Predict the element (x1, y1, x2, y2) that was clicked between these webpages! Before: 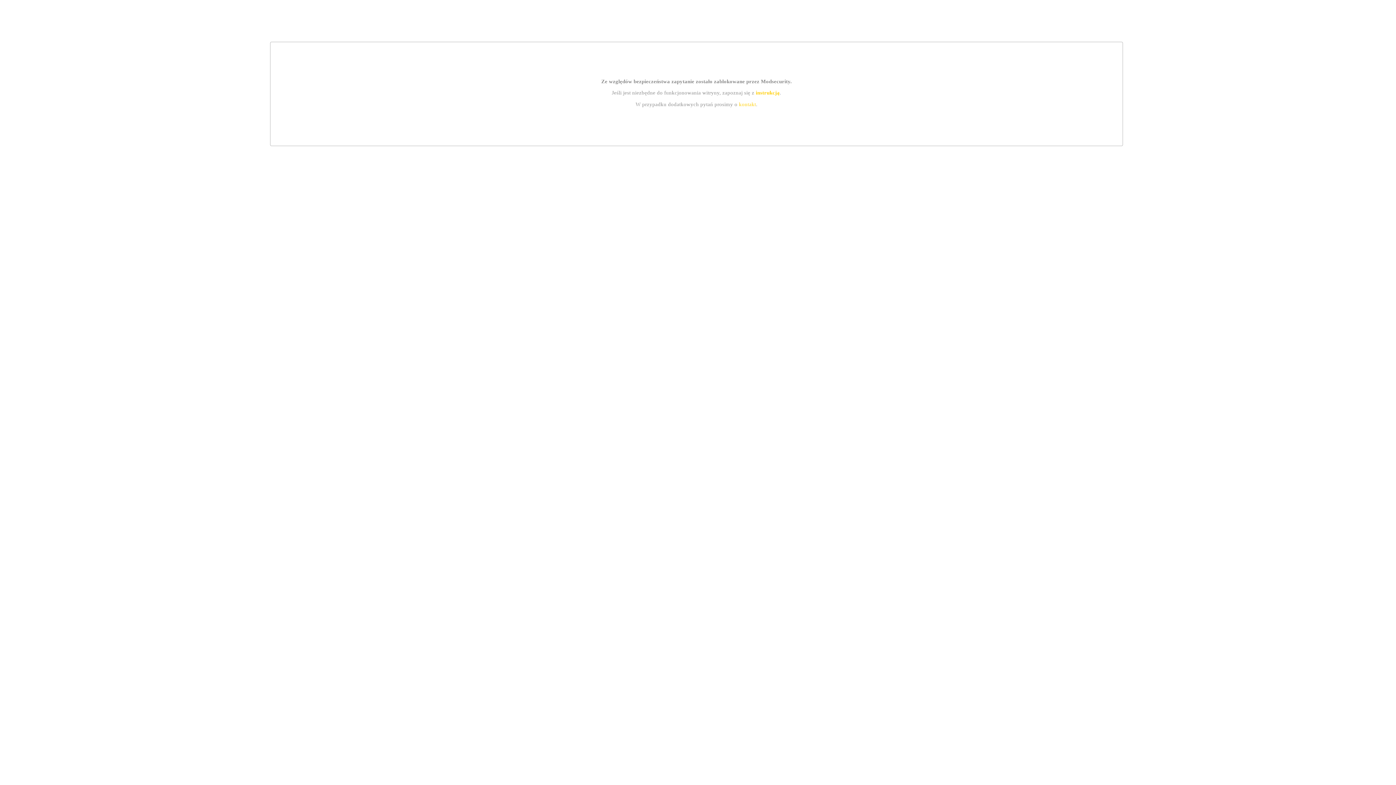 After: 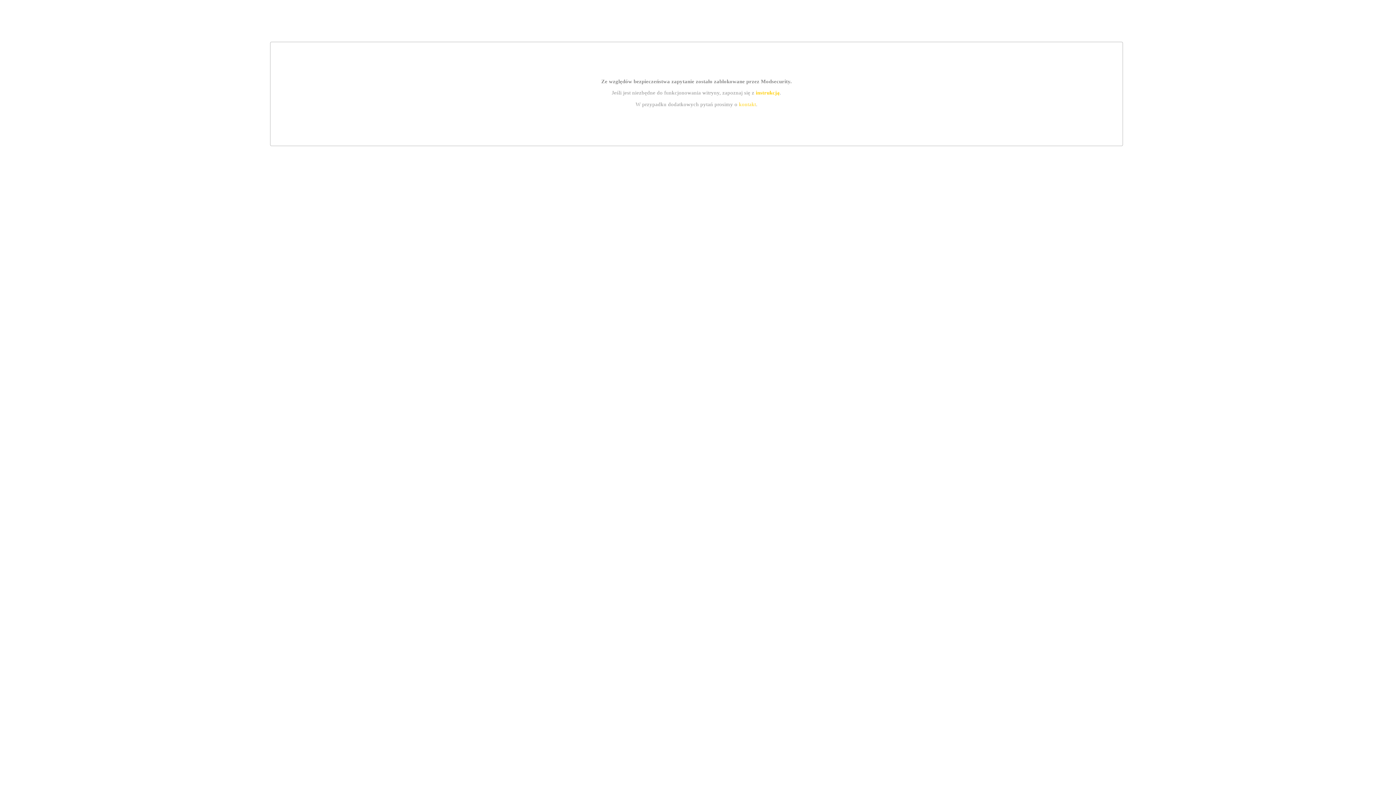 Action: bbox: (739, 101, 756, 107) label: kontakt